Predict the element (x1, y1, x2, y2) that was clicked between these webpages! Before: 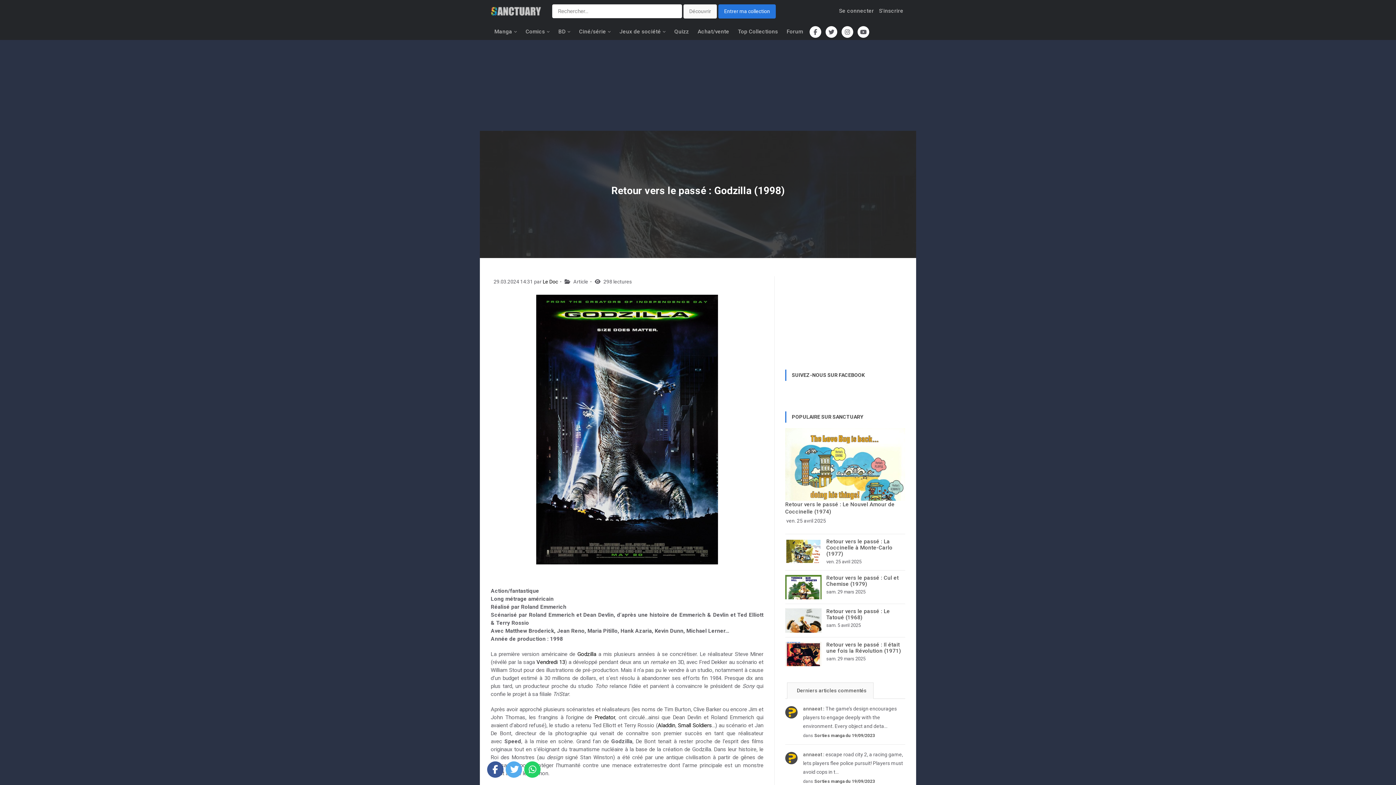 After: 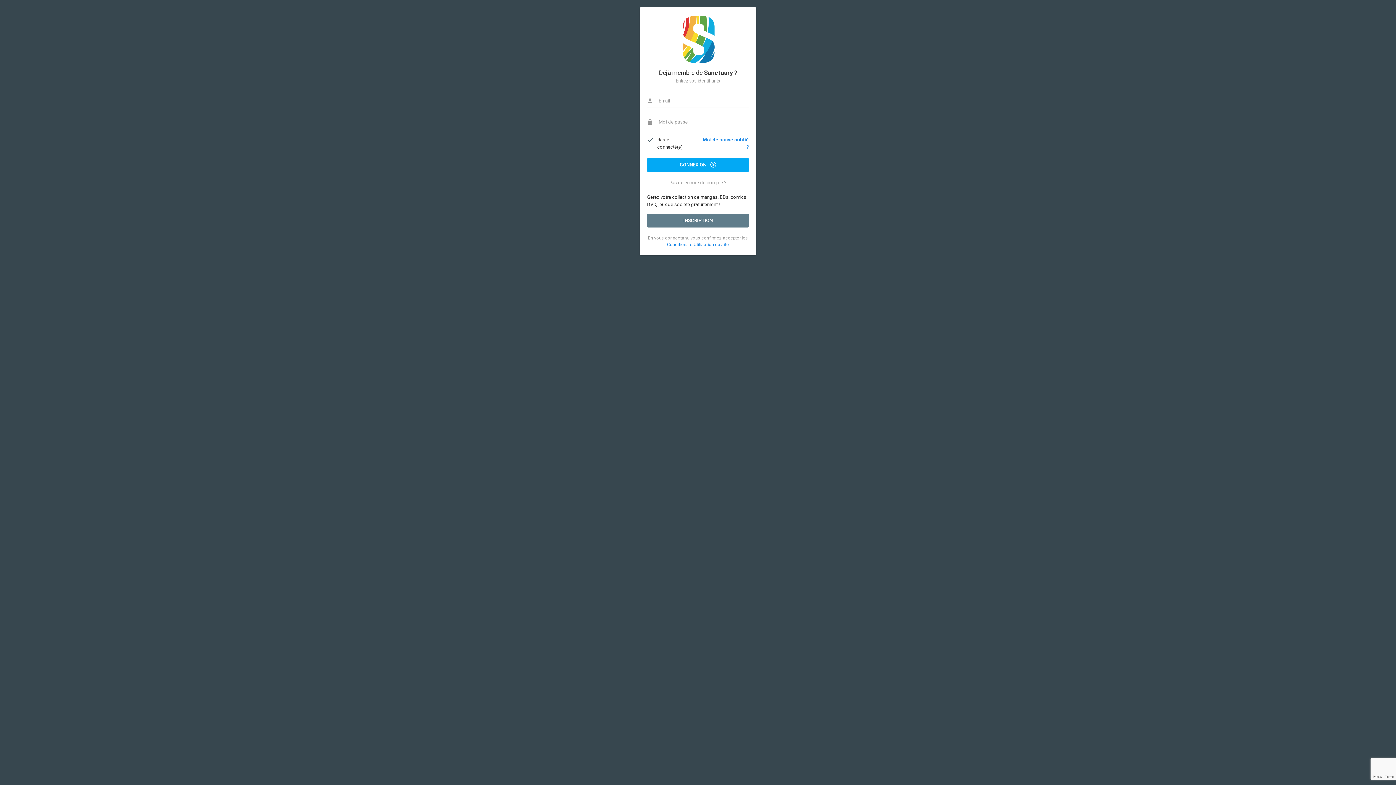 Action: bbox: (718, 4, 776, 18) label: Entrer ma collection